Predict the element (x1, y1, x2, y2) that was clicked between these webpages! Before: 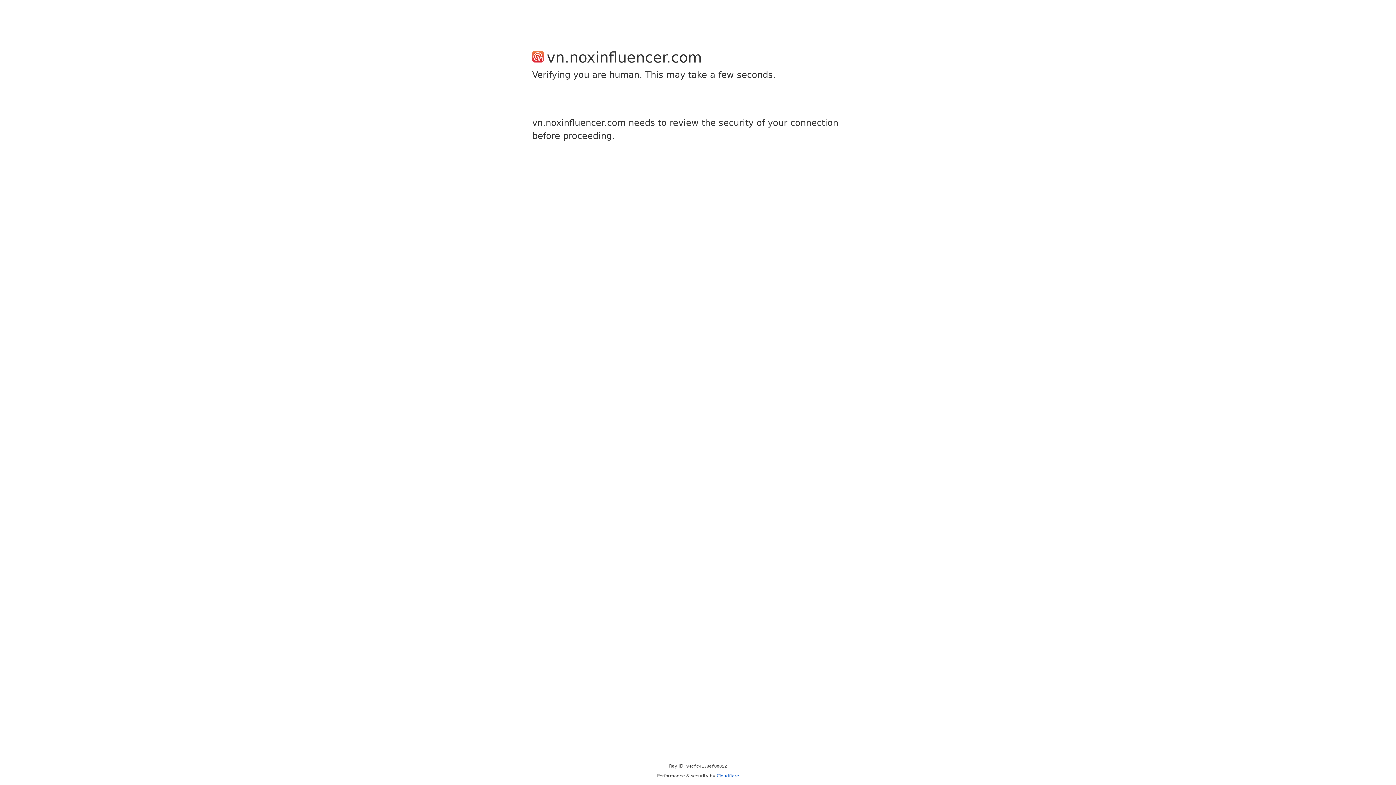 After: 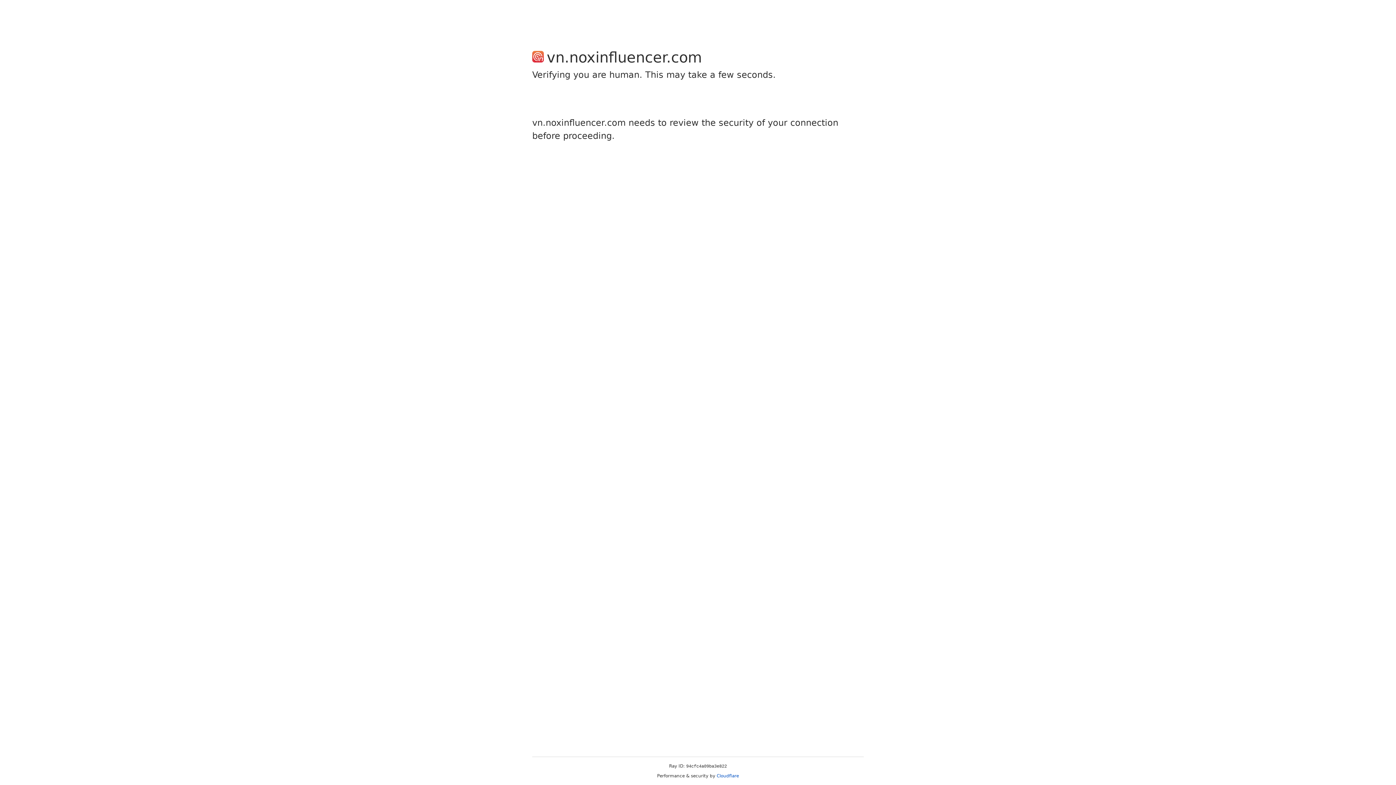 Action: label: Cloudflare bbox: (716, 773, 739, 778)